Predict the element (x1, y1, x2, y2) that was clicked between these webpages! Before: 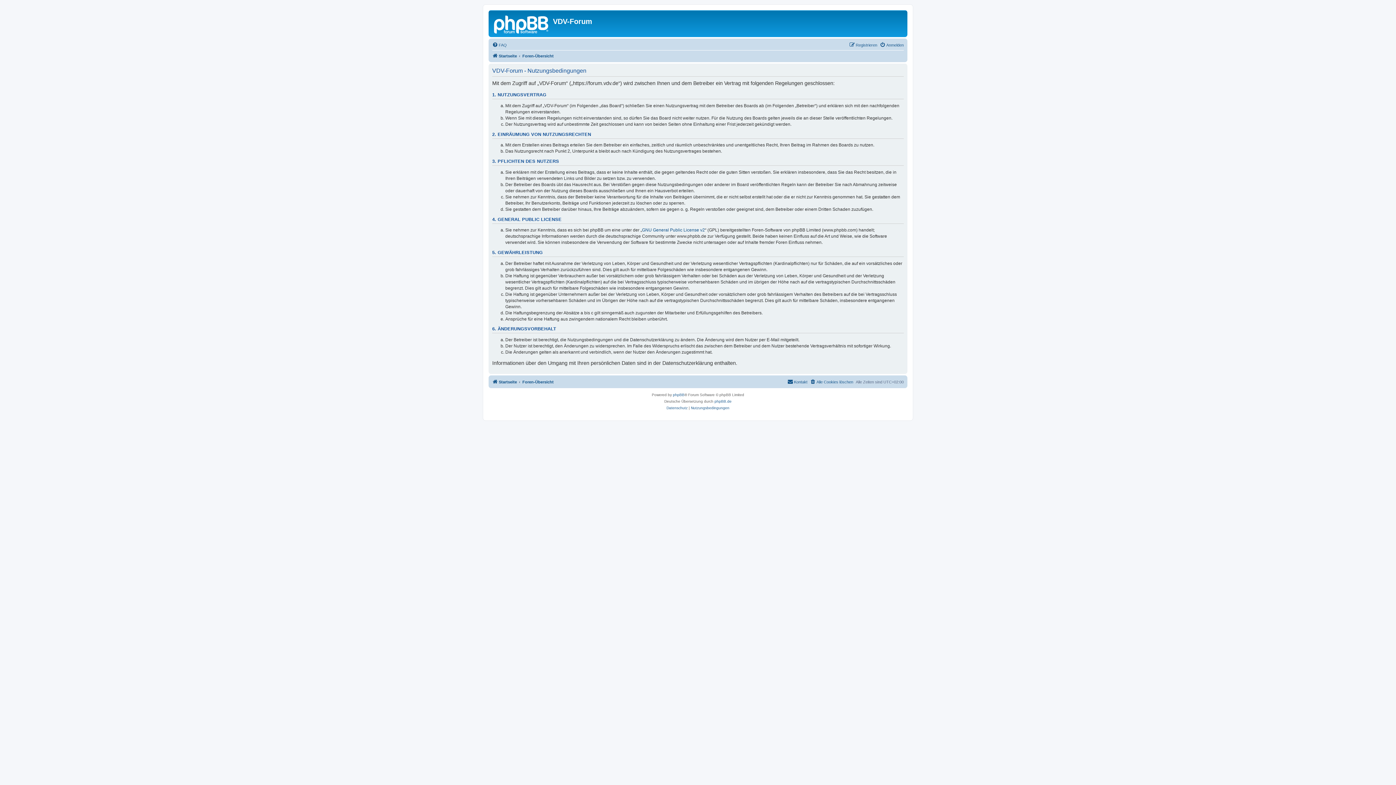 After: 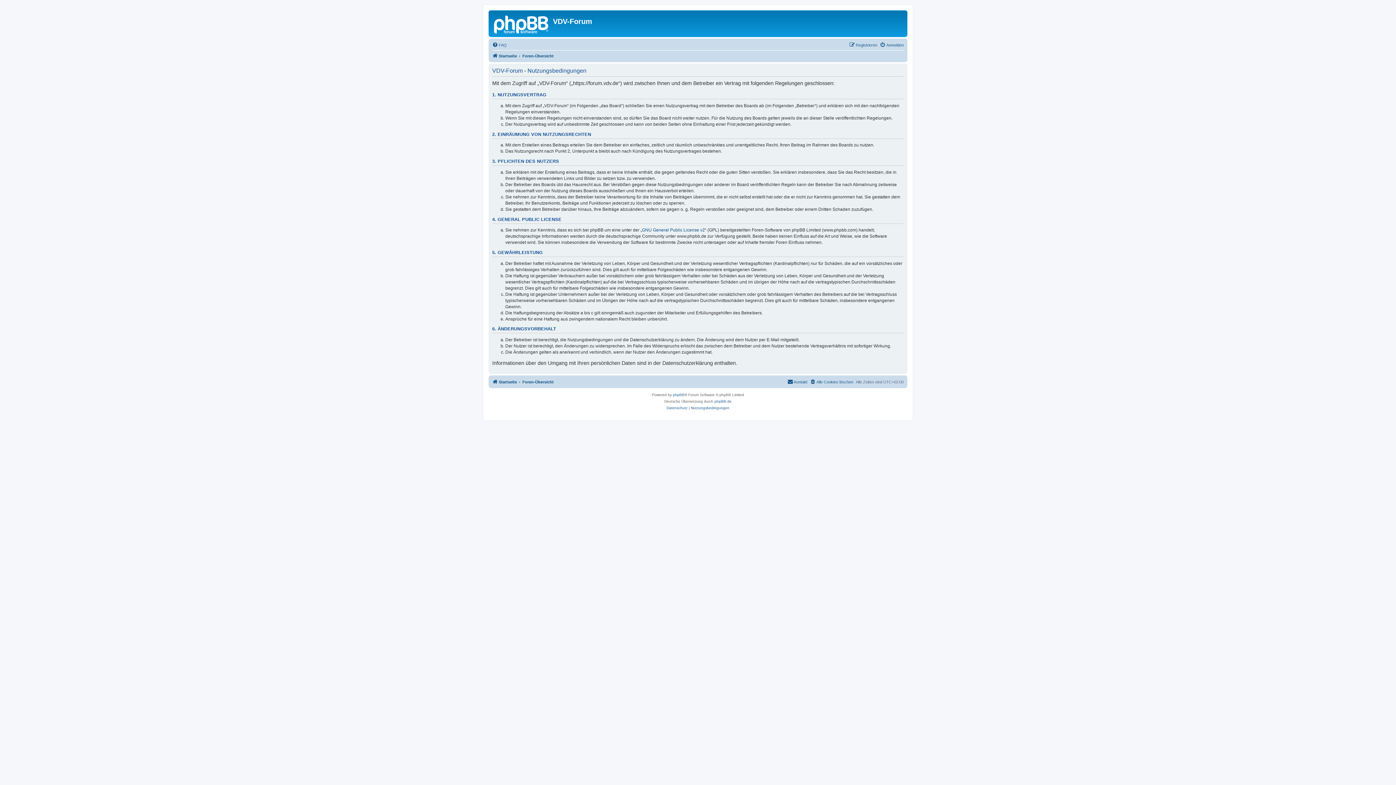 Action: bbox: (691, 405, 729, 411) label: Nutzungsbedingungen